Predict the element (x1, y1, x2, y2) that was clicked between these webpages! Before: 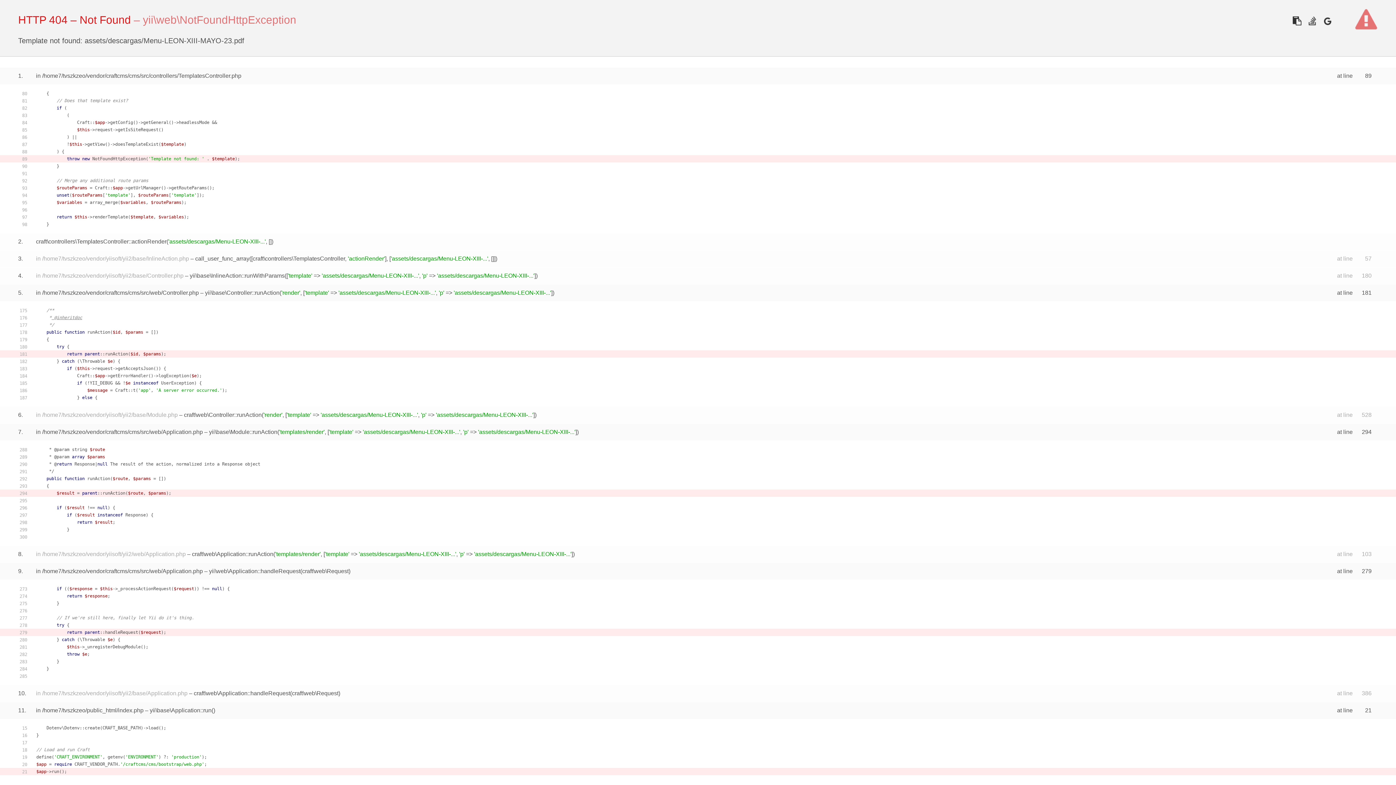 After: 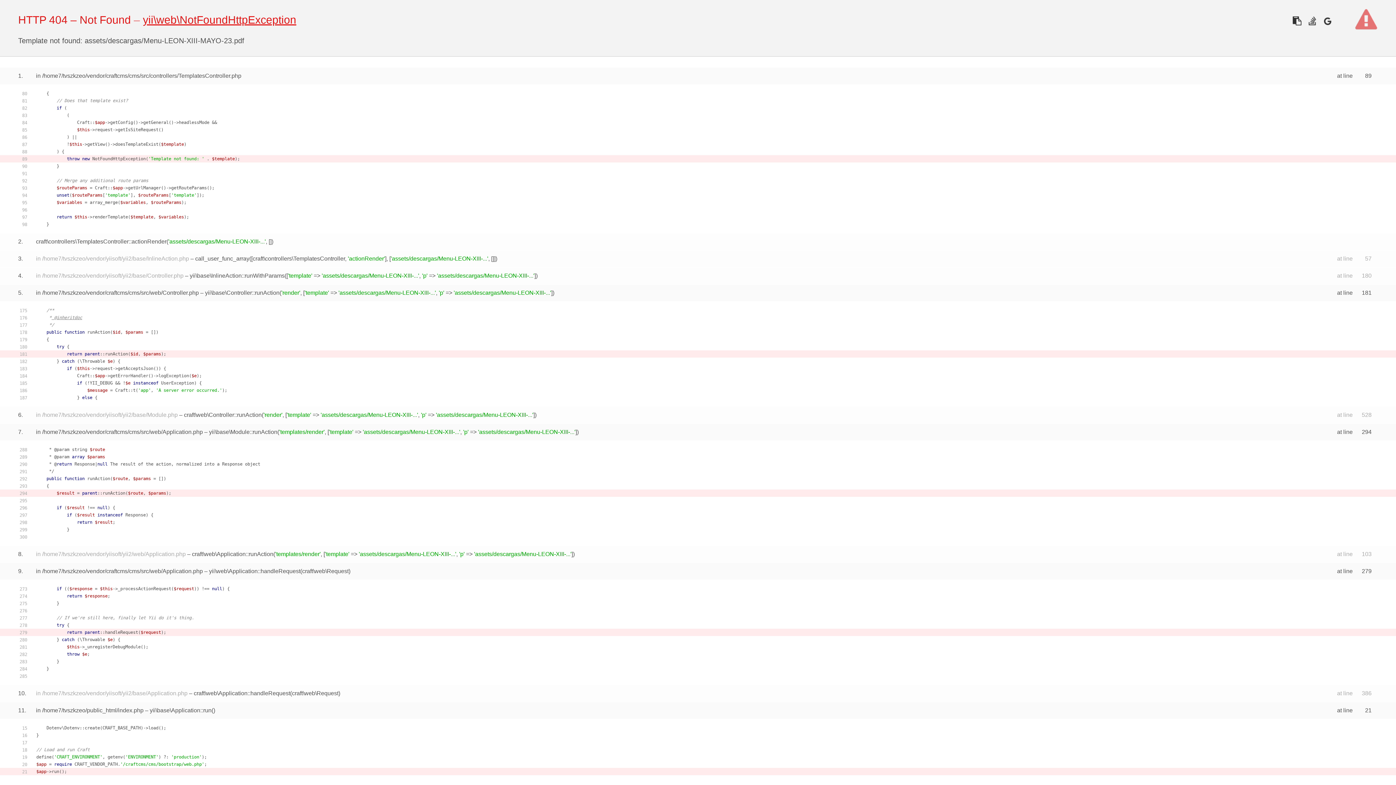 Action: bbox: (142, 13, 296, 25) label: yii\web\NotFoundHttpException